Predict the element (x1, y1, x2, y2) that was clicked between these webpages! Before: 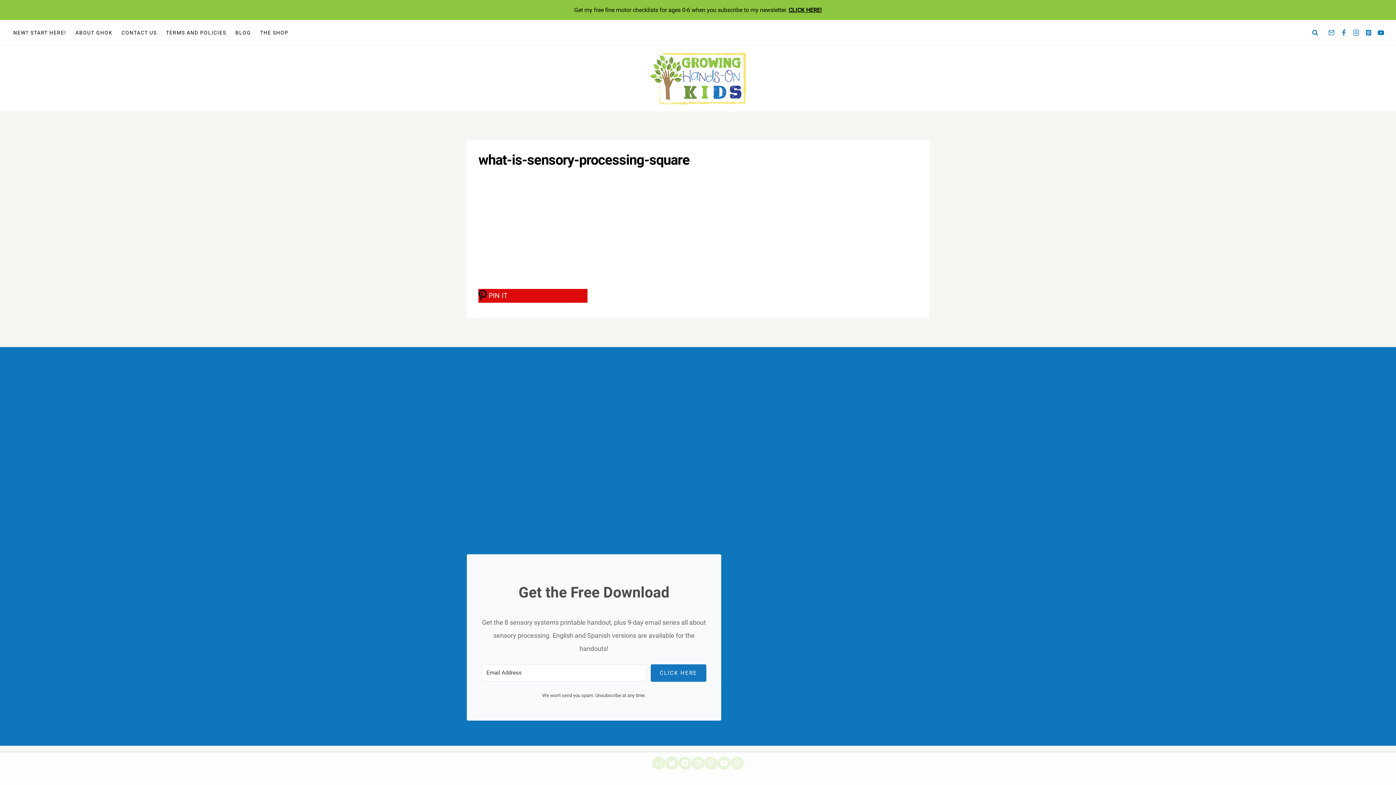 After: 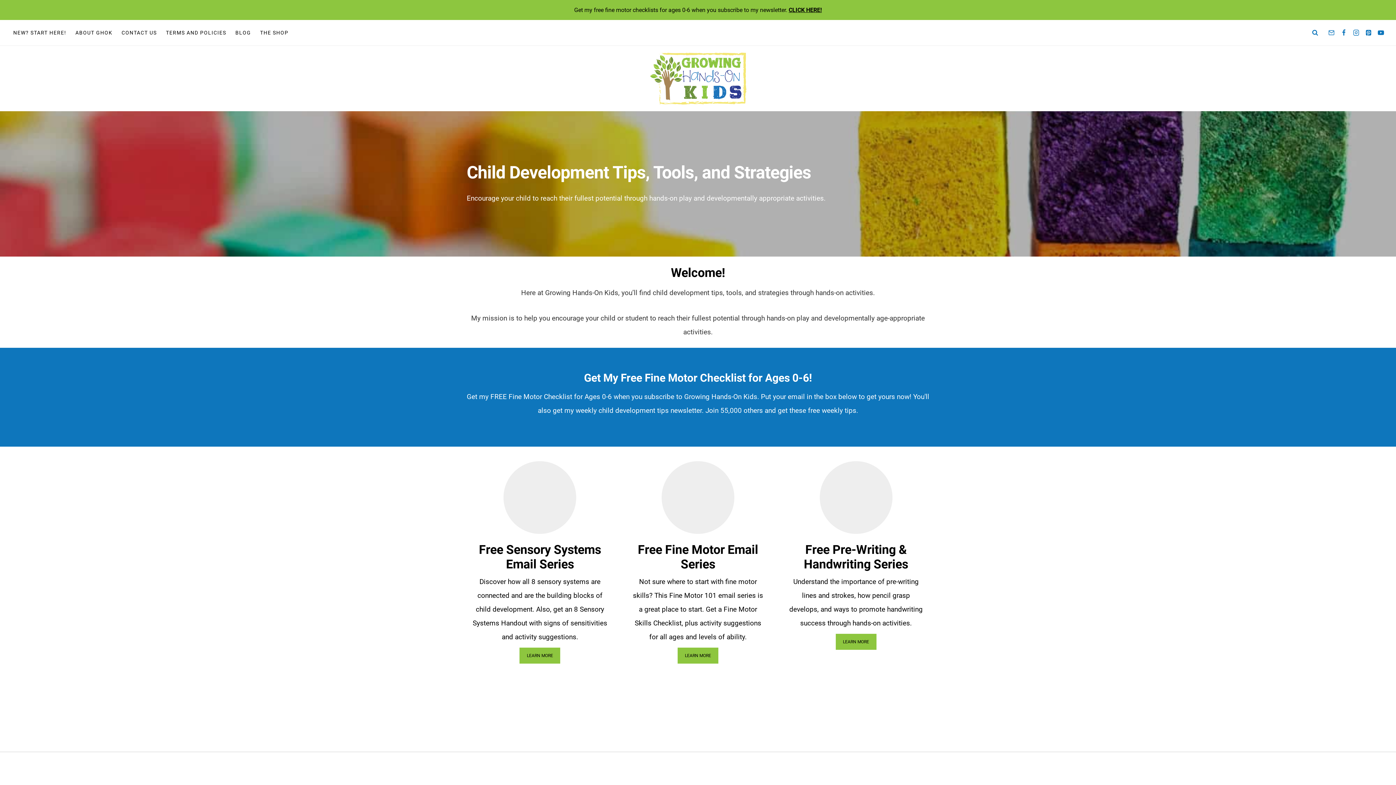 Action: bbox: (649, 51, 747, 105)